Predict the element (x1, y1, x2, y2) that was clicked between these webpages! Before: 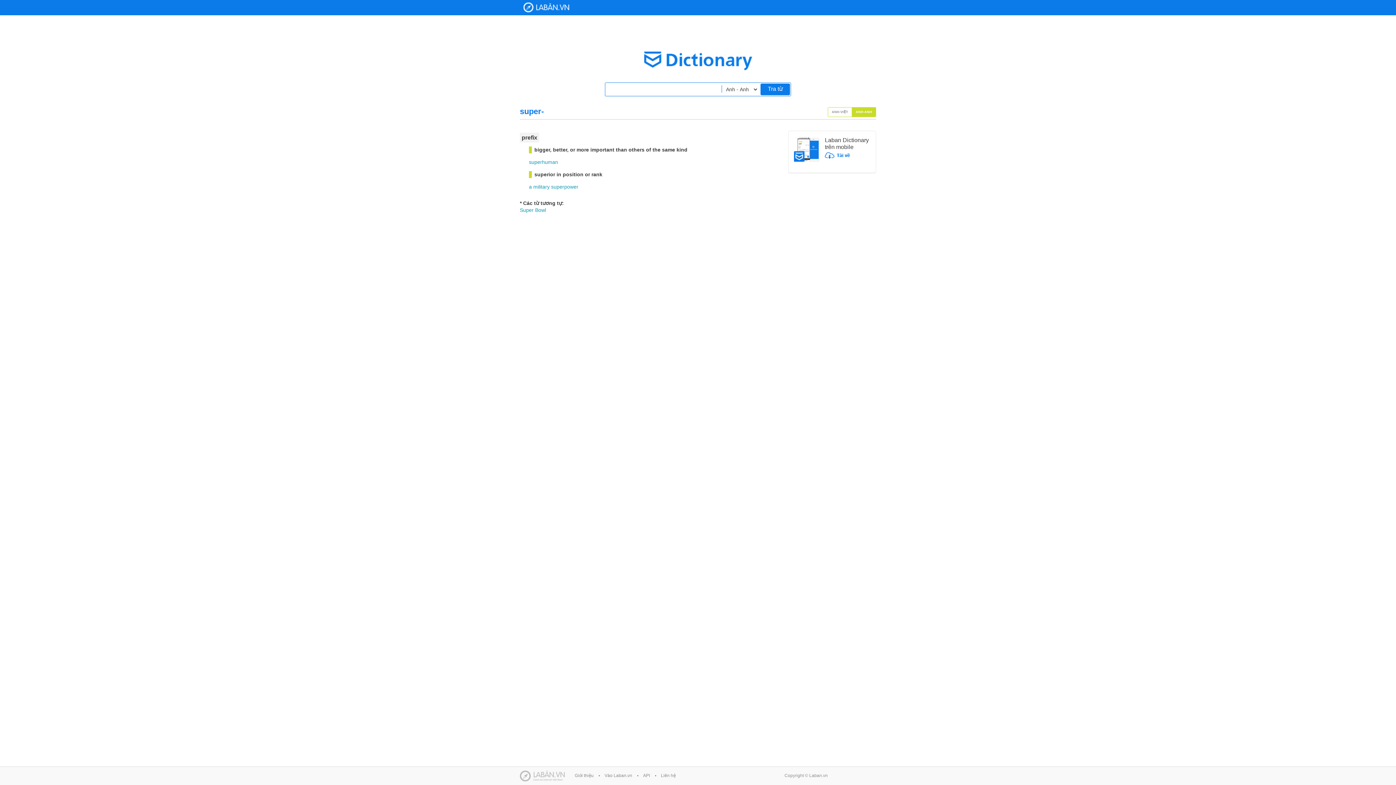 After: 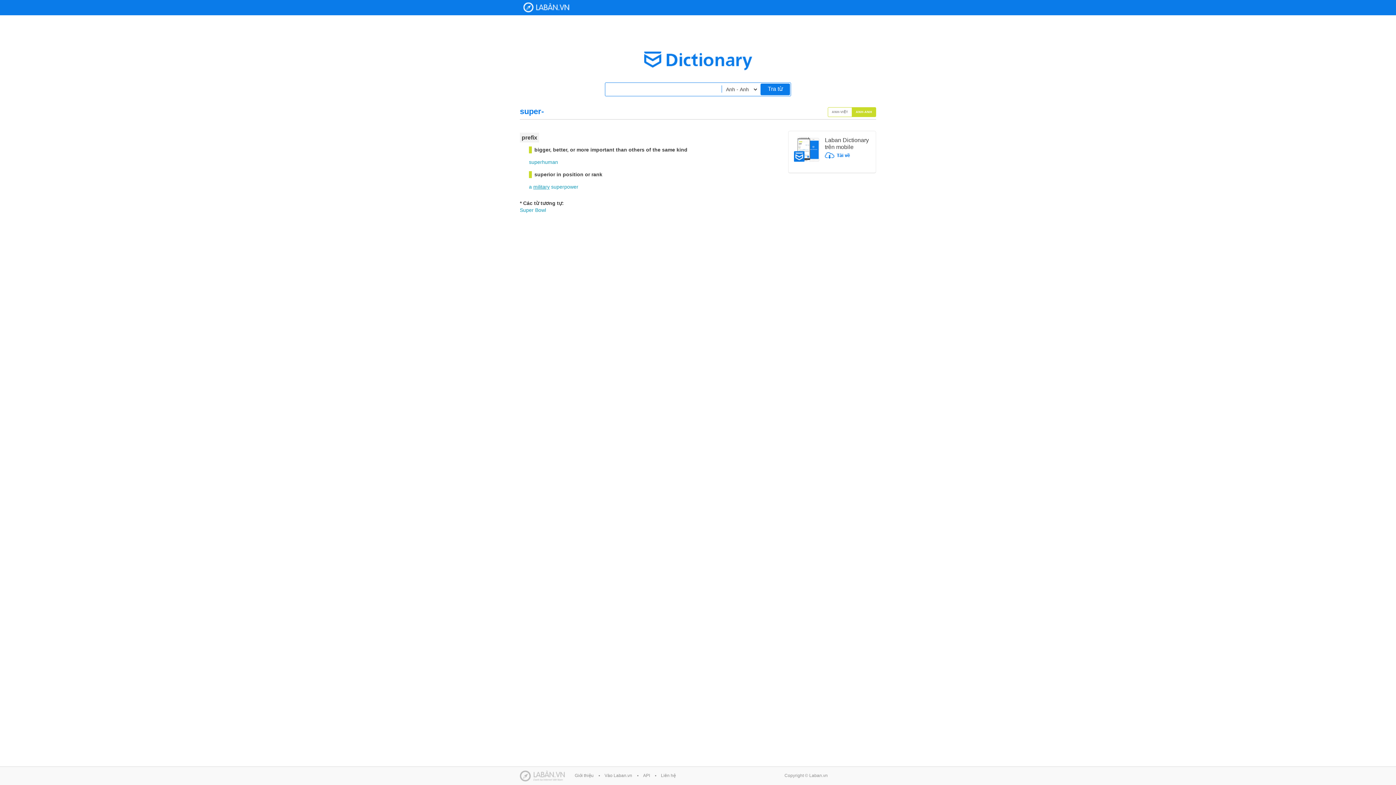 Action: label: military bbox: (533, 183, 549, 190)